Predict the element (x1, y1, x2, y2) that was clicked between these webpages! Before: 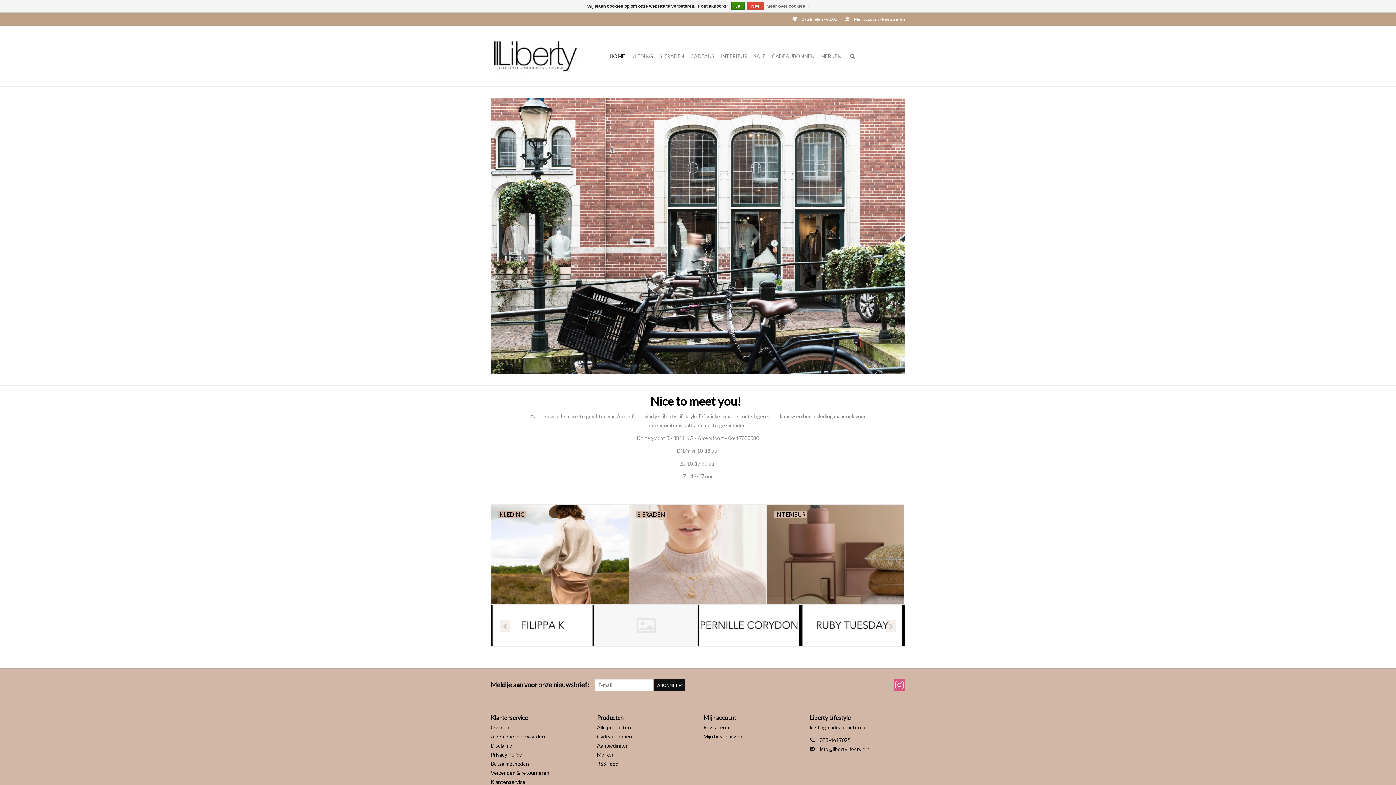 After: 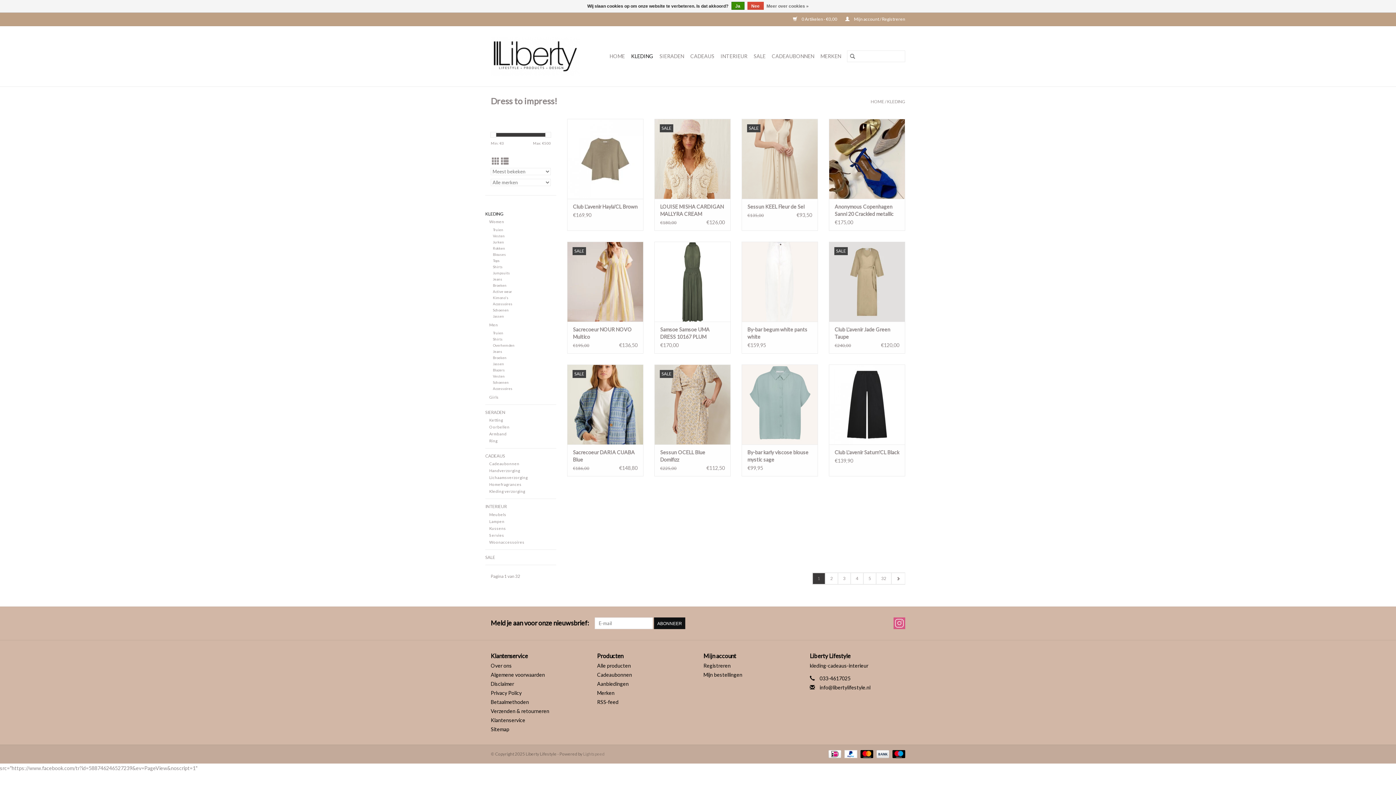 Action: label: KLEDING bbox: (491, 505, 628, 604)